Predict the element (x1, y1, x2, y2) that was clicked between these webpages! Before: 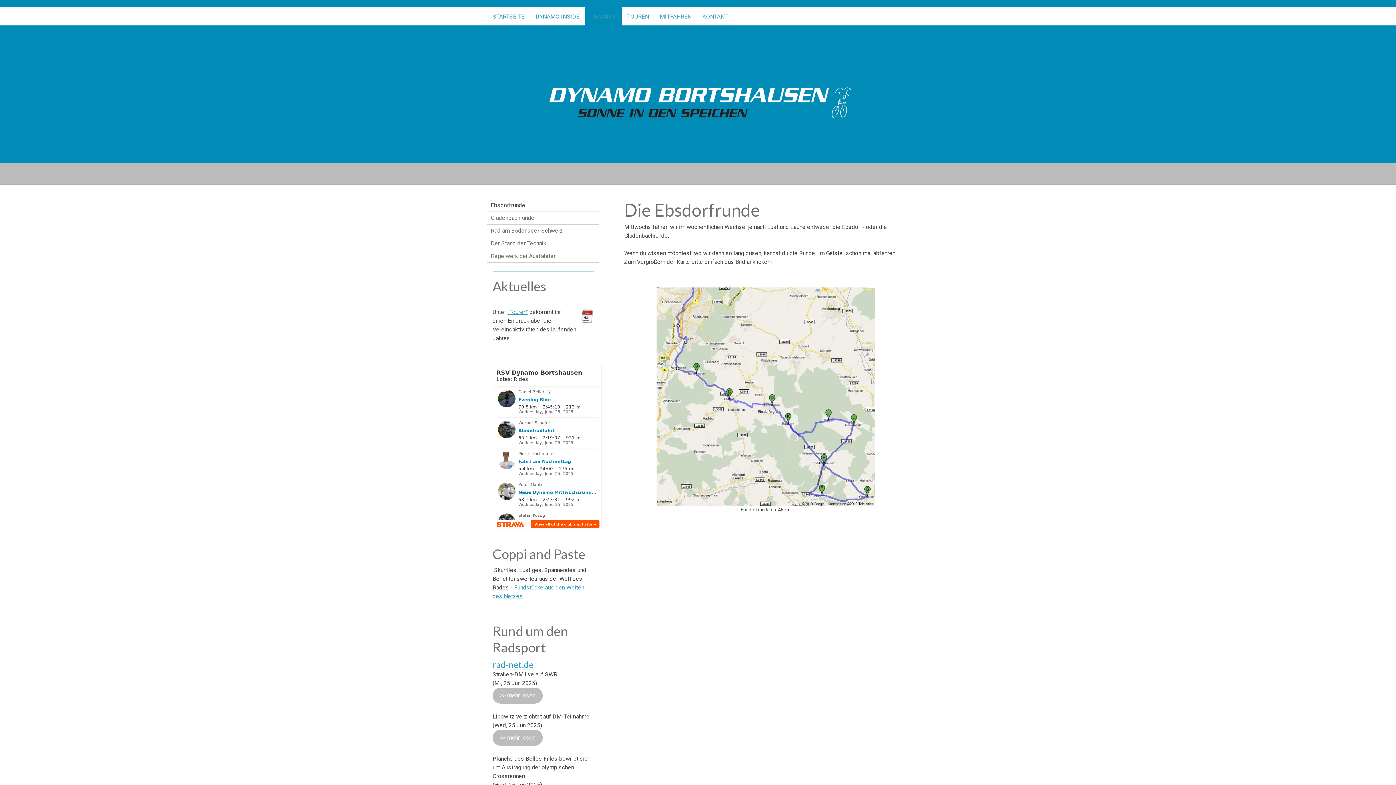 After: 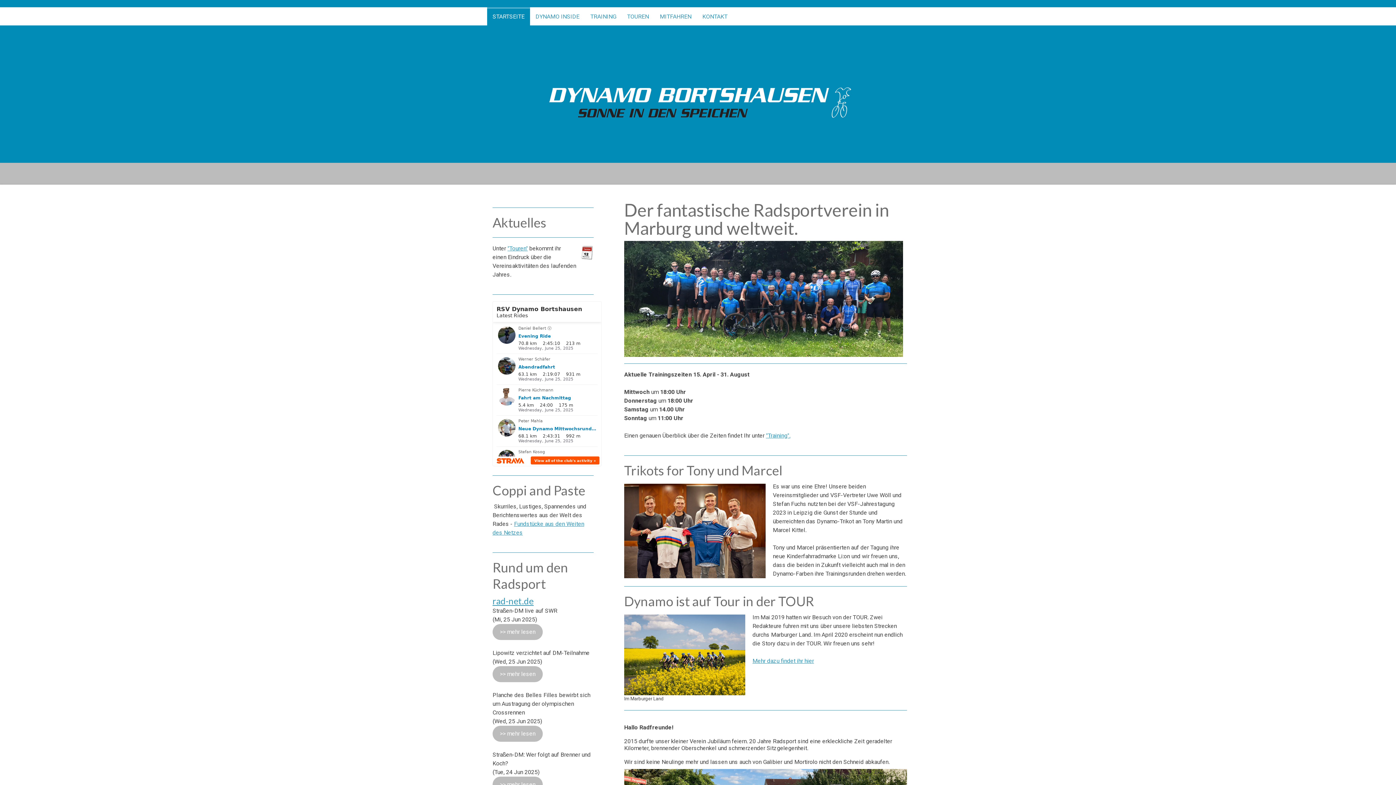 Action: bbox: (489, 53, 907, 60)